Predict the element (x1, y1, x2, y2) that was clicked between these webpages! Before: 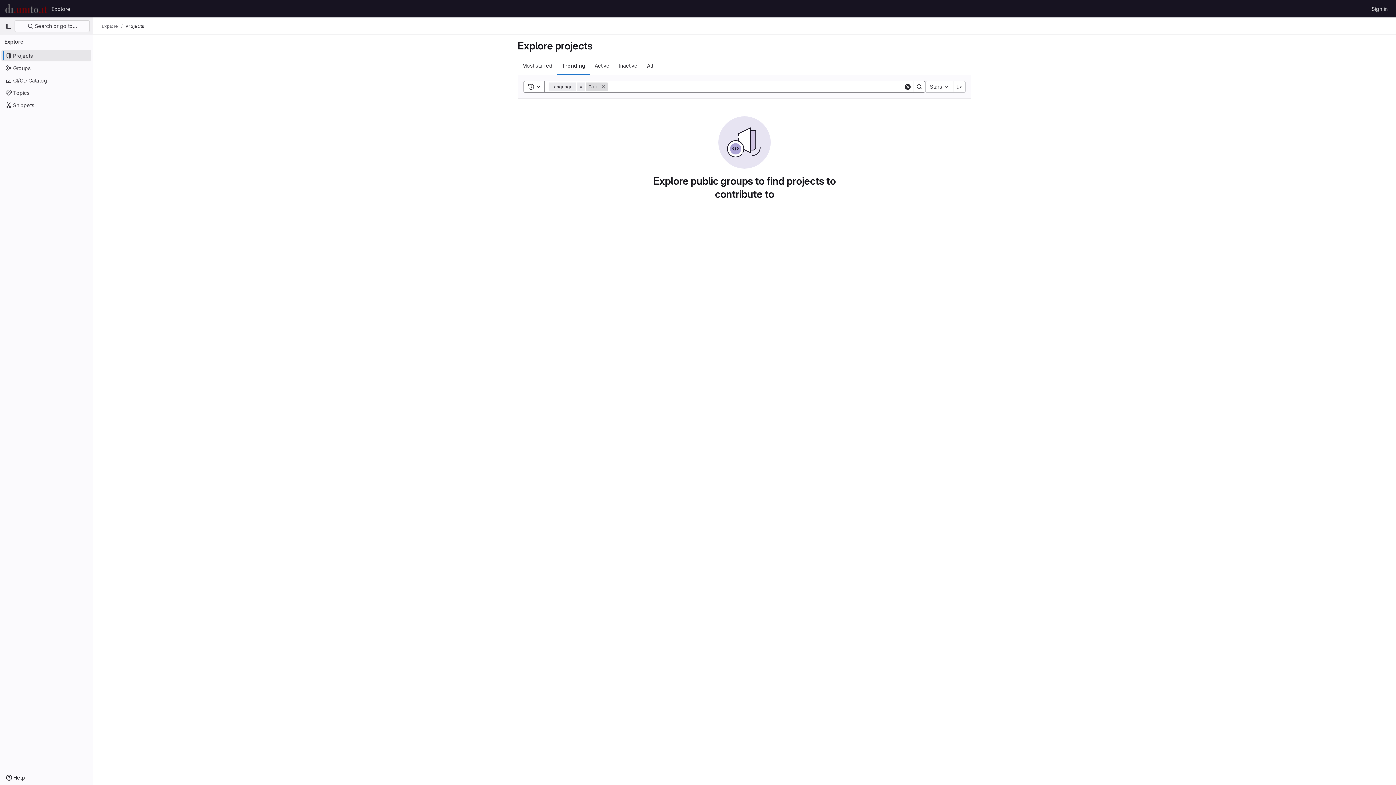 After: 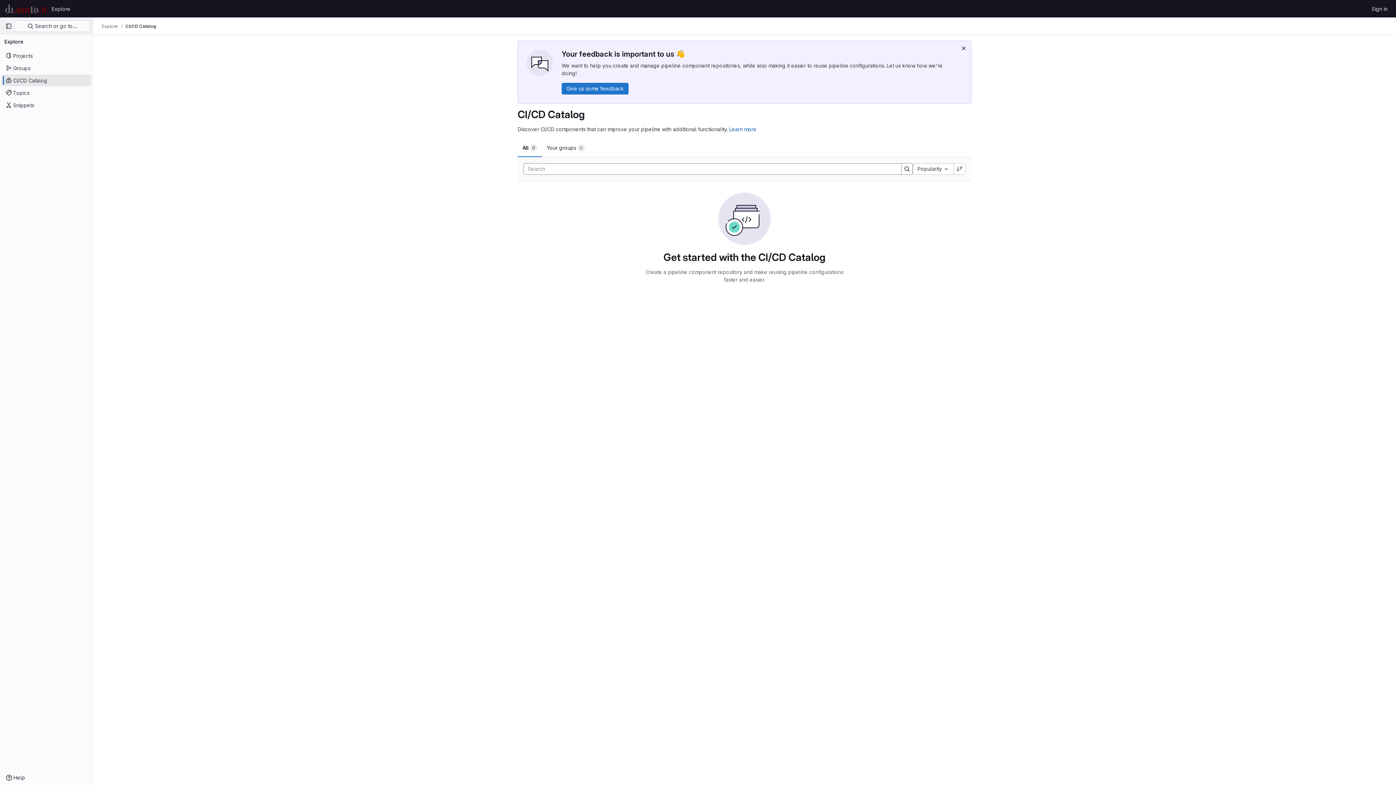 Action: bbox: (1, 74, 91, 86) label: CI/CD Catalog